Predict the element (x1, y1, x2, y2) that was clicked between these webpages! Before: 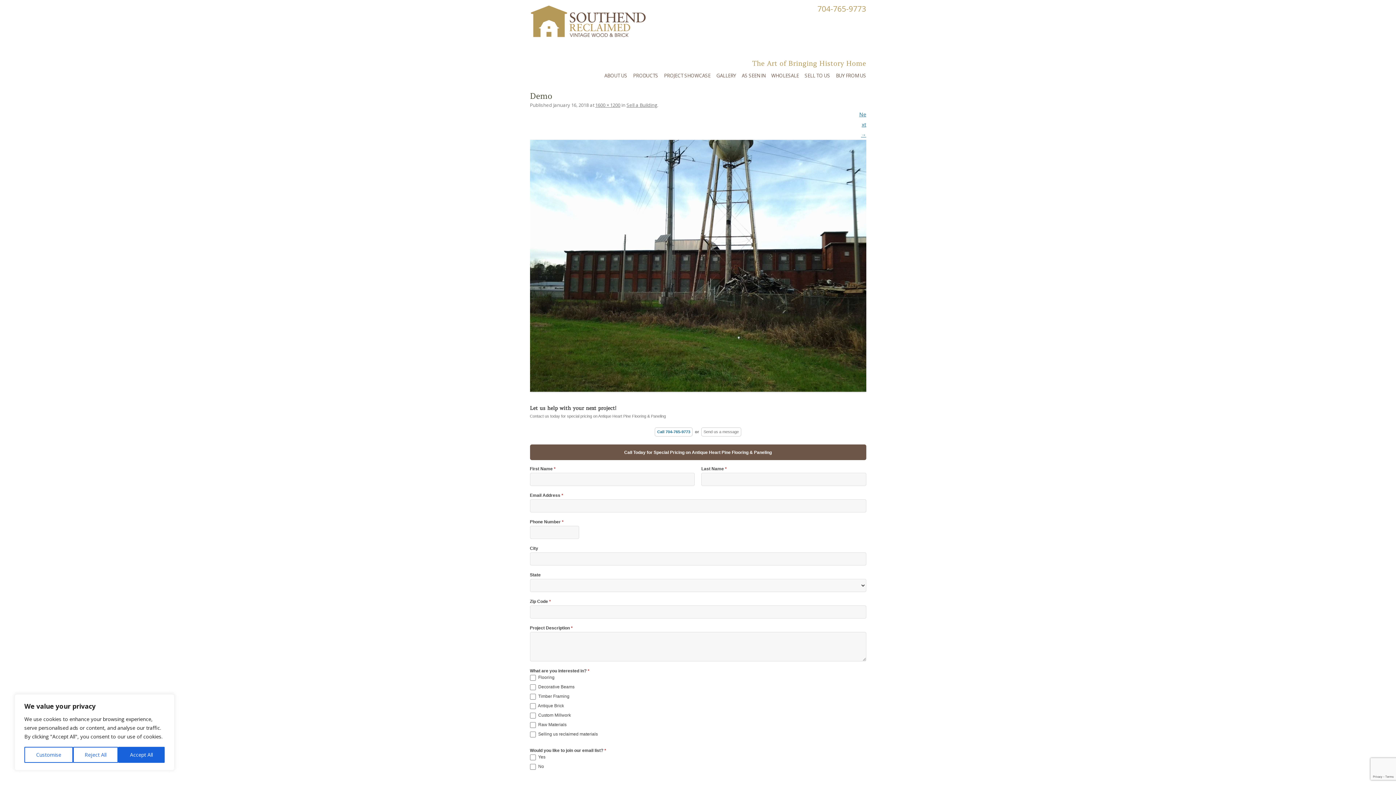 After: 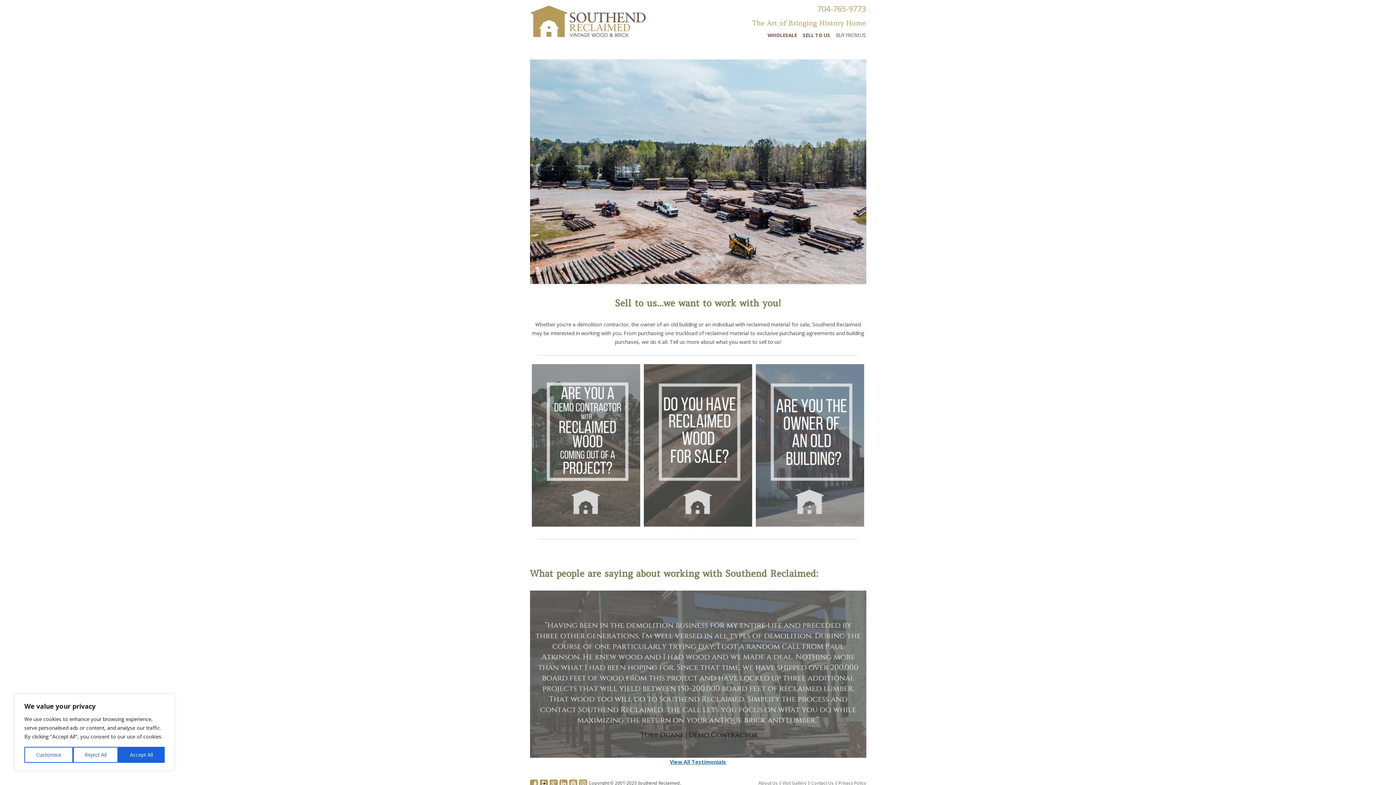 Action: bbox: (804, 66, 830, 84) label: SELL TO US